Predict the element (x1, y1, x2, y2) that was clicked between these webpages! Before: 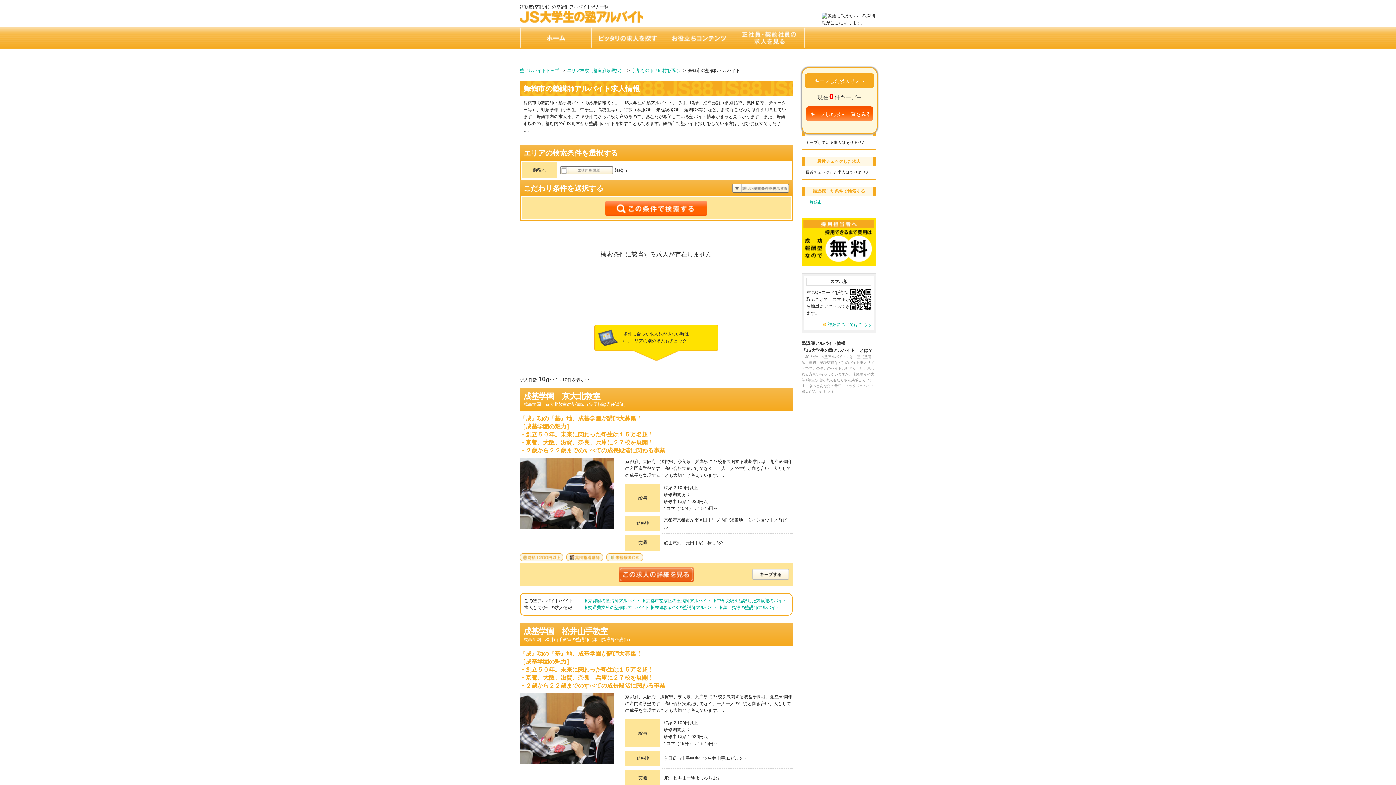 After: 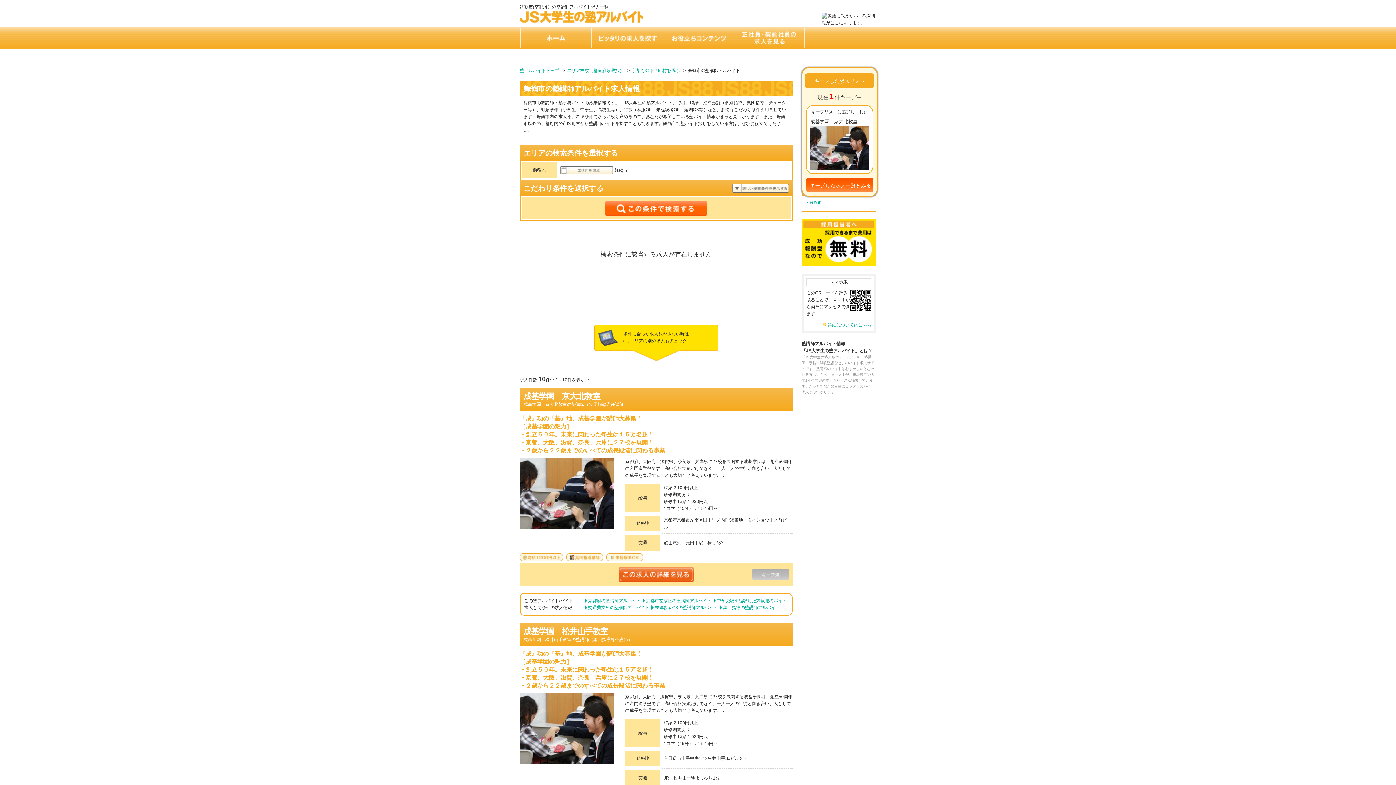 Action: bbox: (752, 569, 789, 580) label: キープする